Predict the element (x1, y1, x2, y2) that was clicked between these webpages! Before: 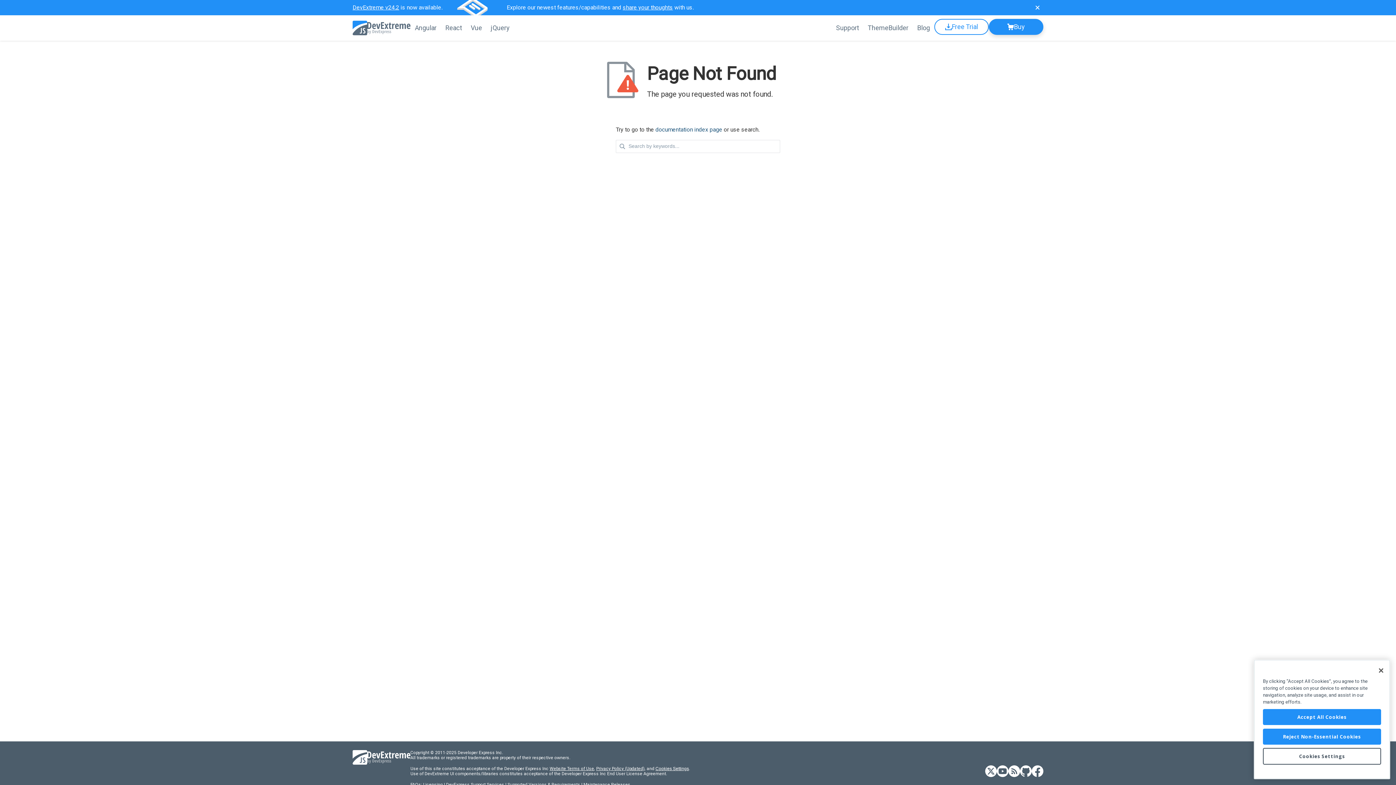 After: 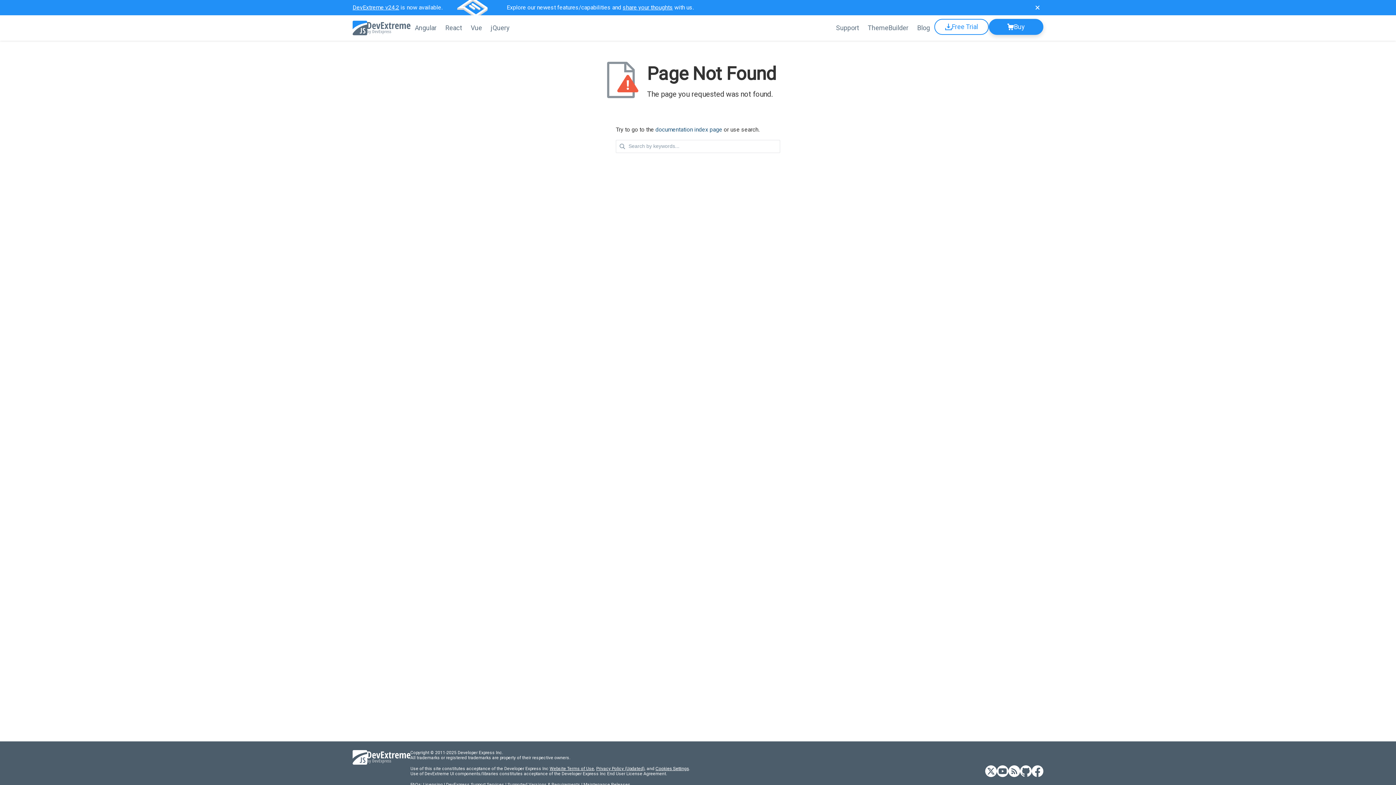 Action: bbox: (1263, 729, 1381, 745) label: Reject Non-Essential Cookies